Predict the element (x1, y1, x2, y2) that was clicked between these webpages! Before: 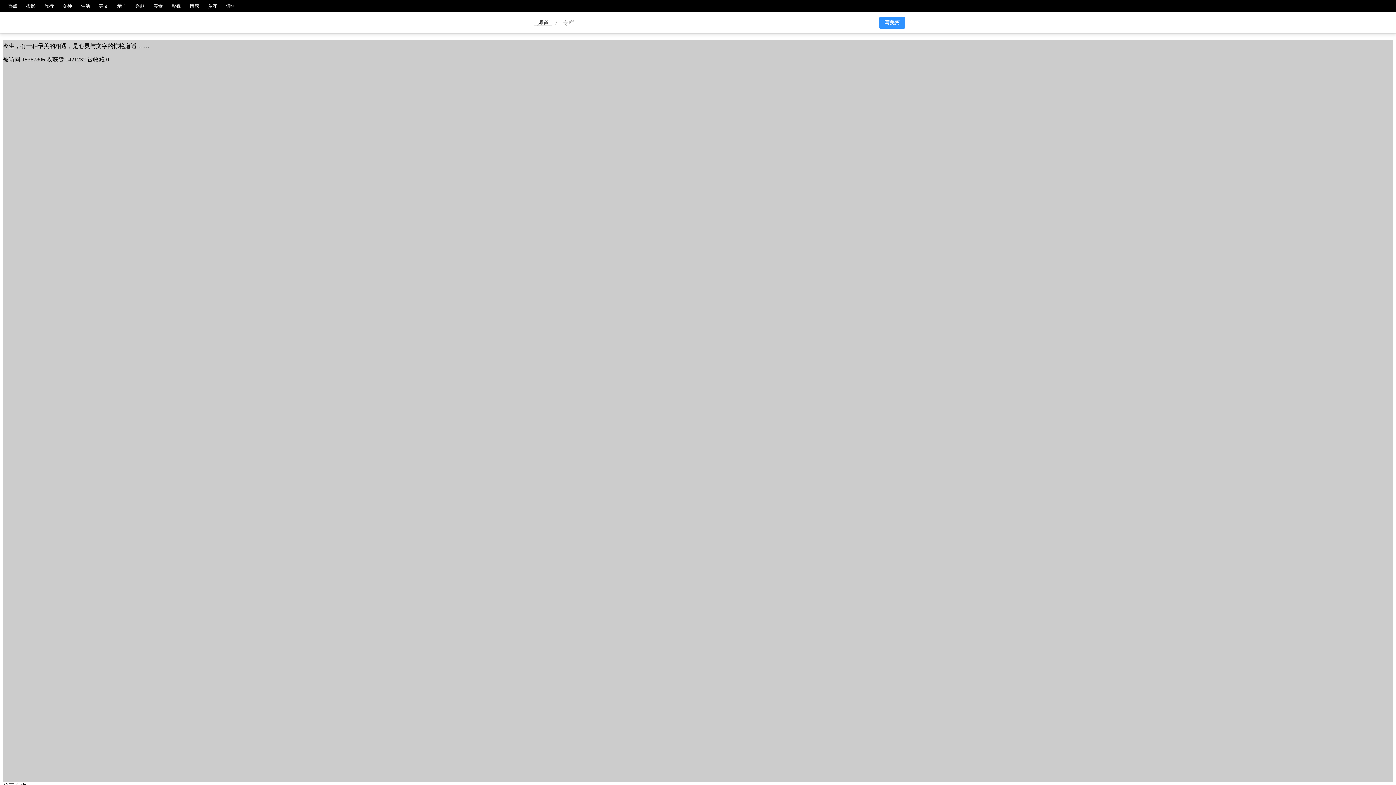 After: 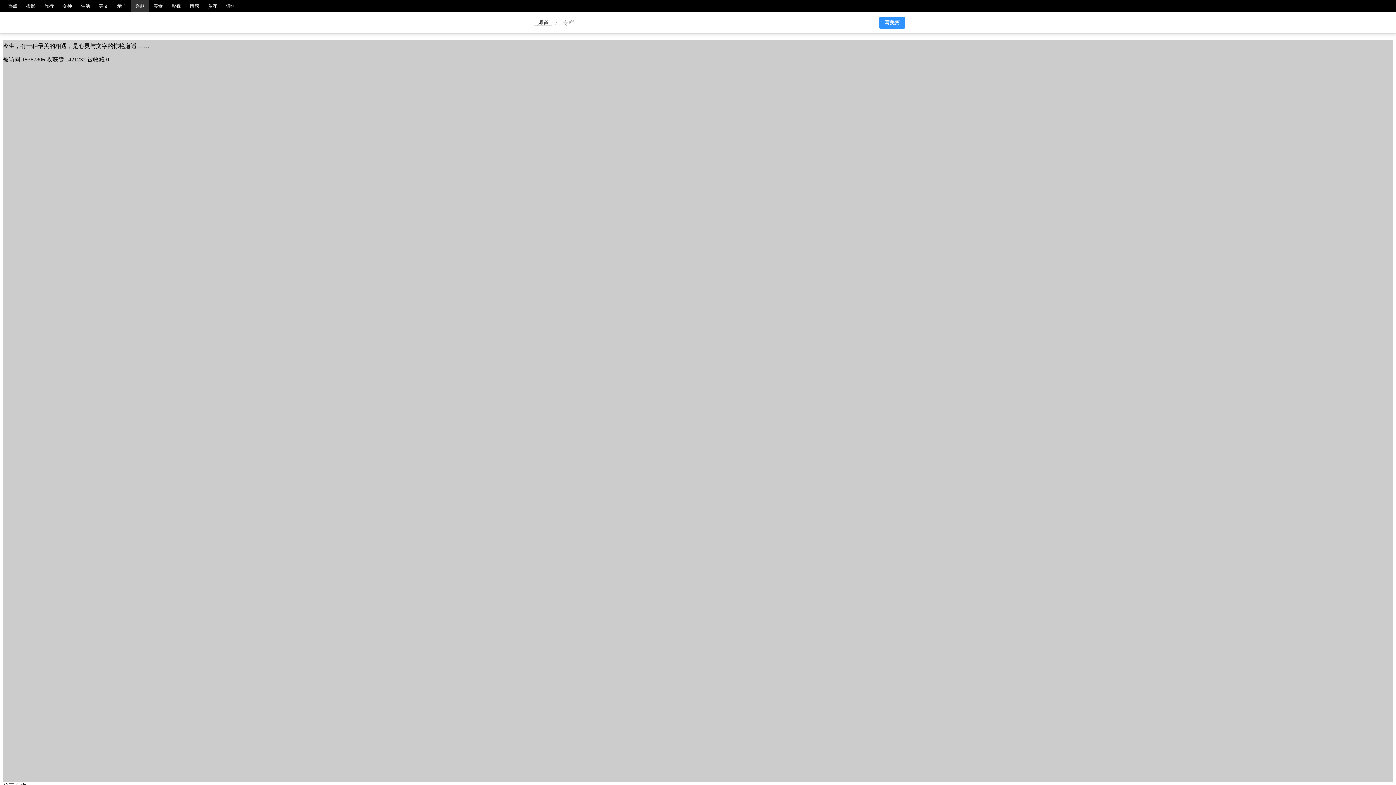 Action: label: 兴趣 bbox: (130, 0, 149, 12)